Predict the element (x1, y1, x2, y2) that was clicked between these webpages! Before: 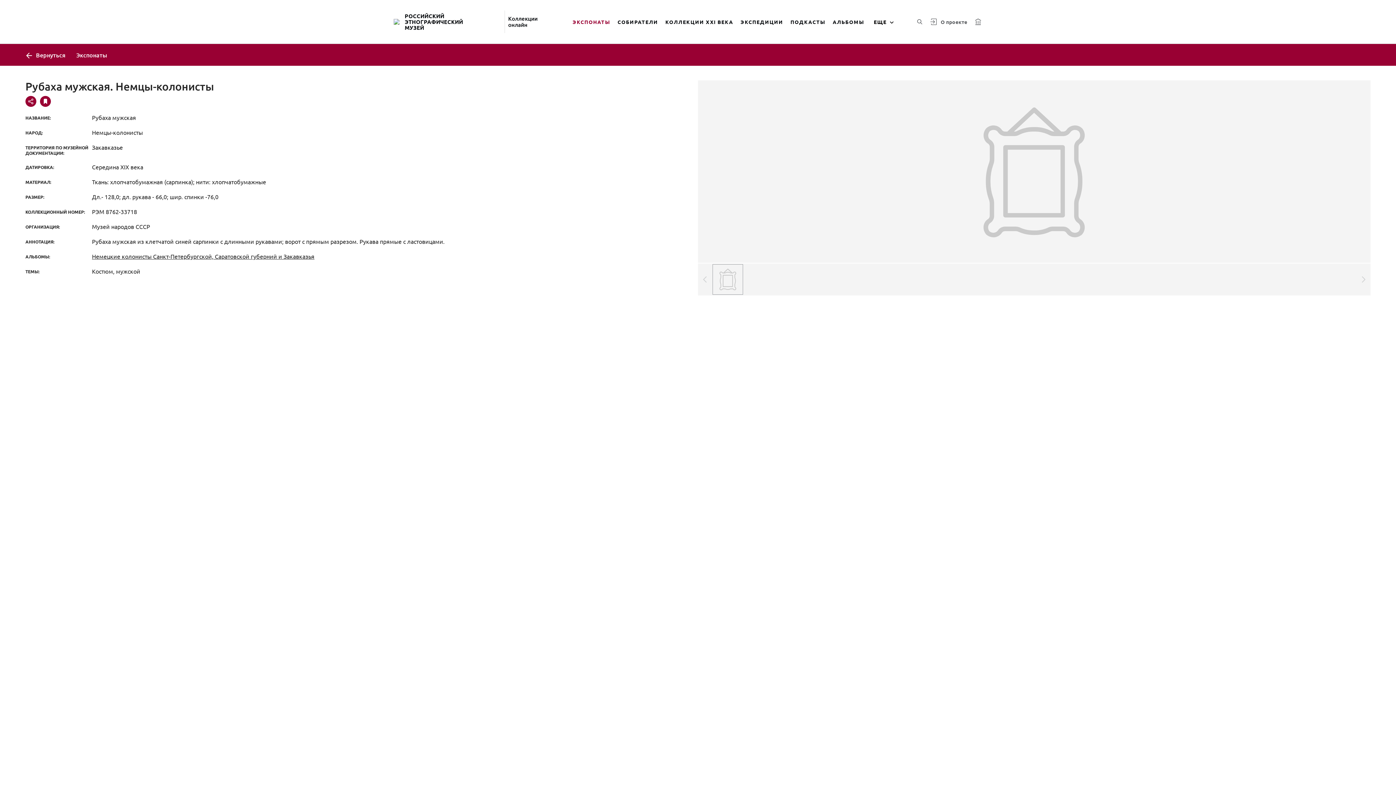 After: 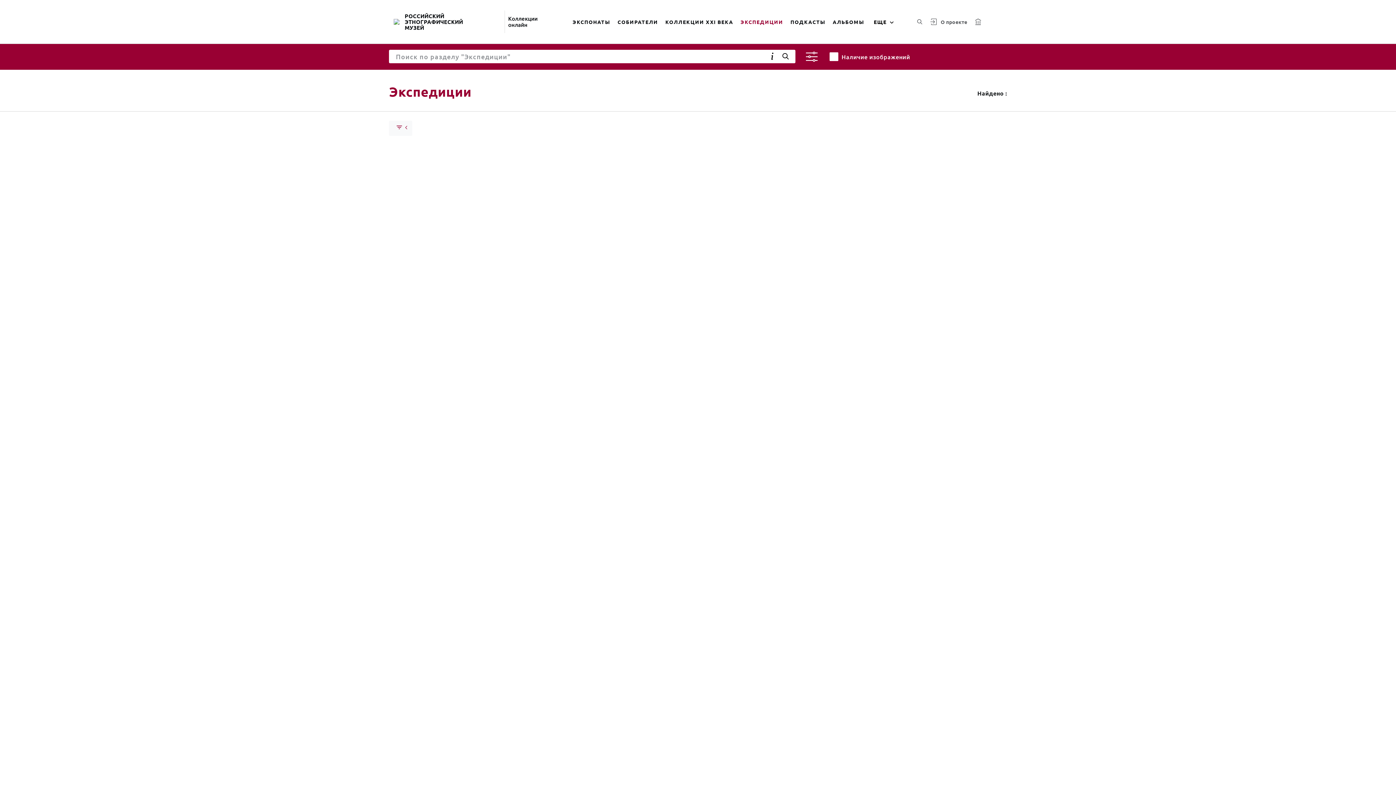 Action: bbox: (737, 9, 787, 34) label: ЭКСПЕДИЦИИ